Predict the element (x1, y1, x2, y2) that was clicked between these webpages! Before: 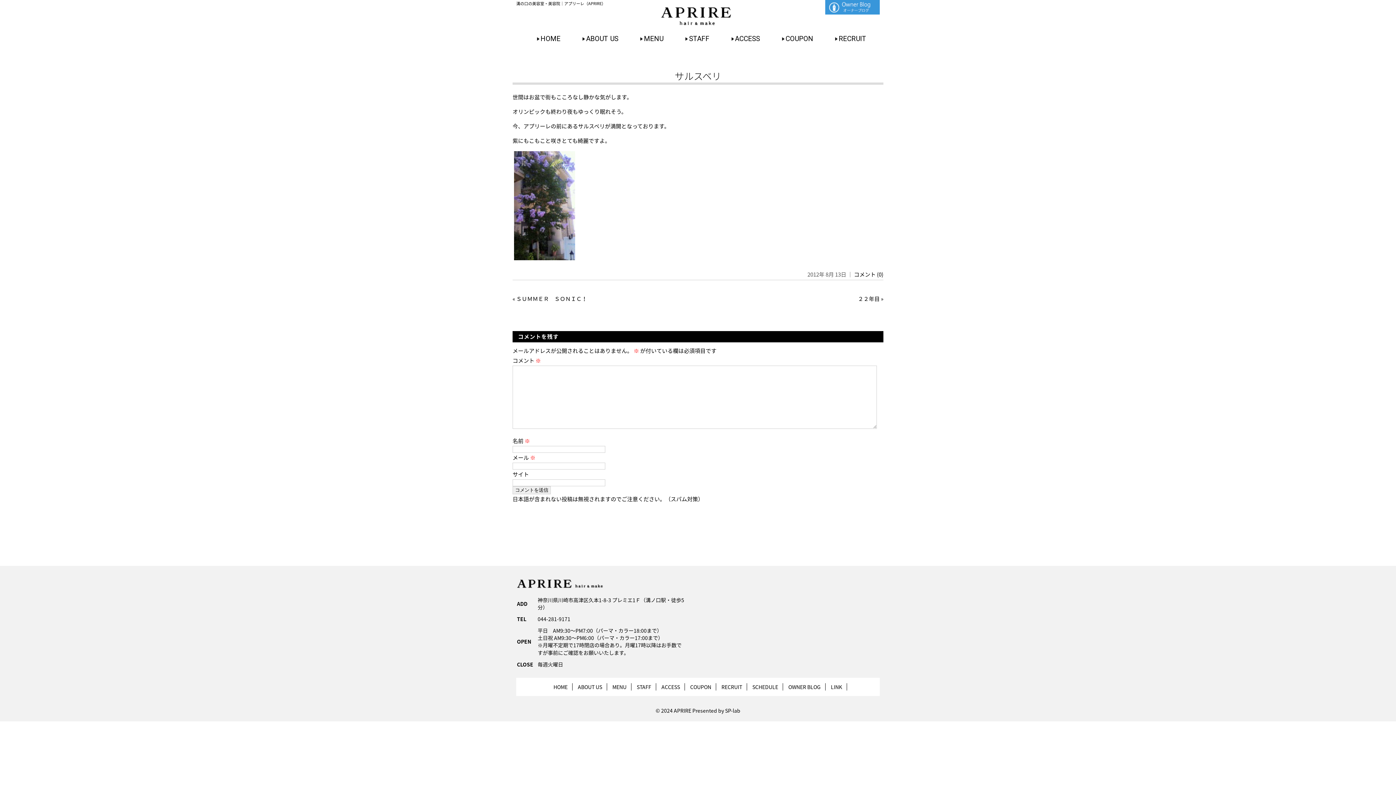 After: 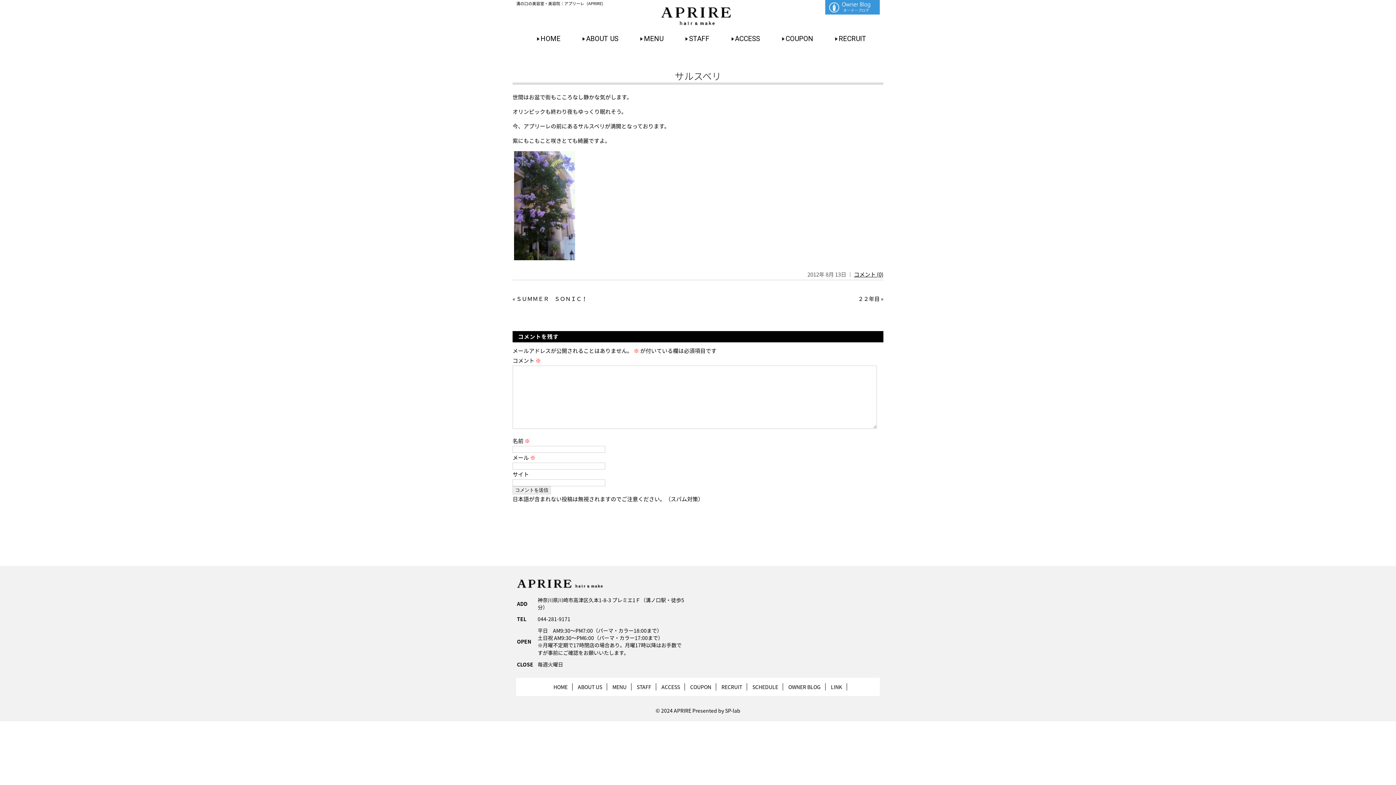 Action: label: コメント (0) bbox: (854, 270, 883, 278)